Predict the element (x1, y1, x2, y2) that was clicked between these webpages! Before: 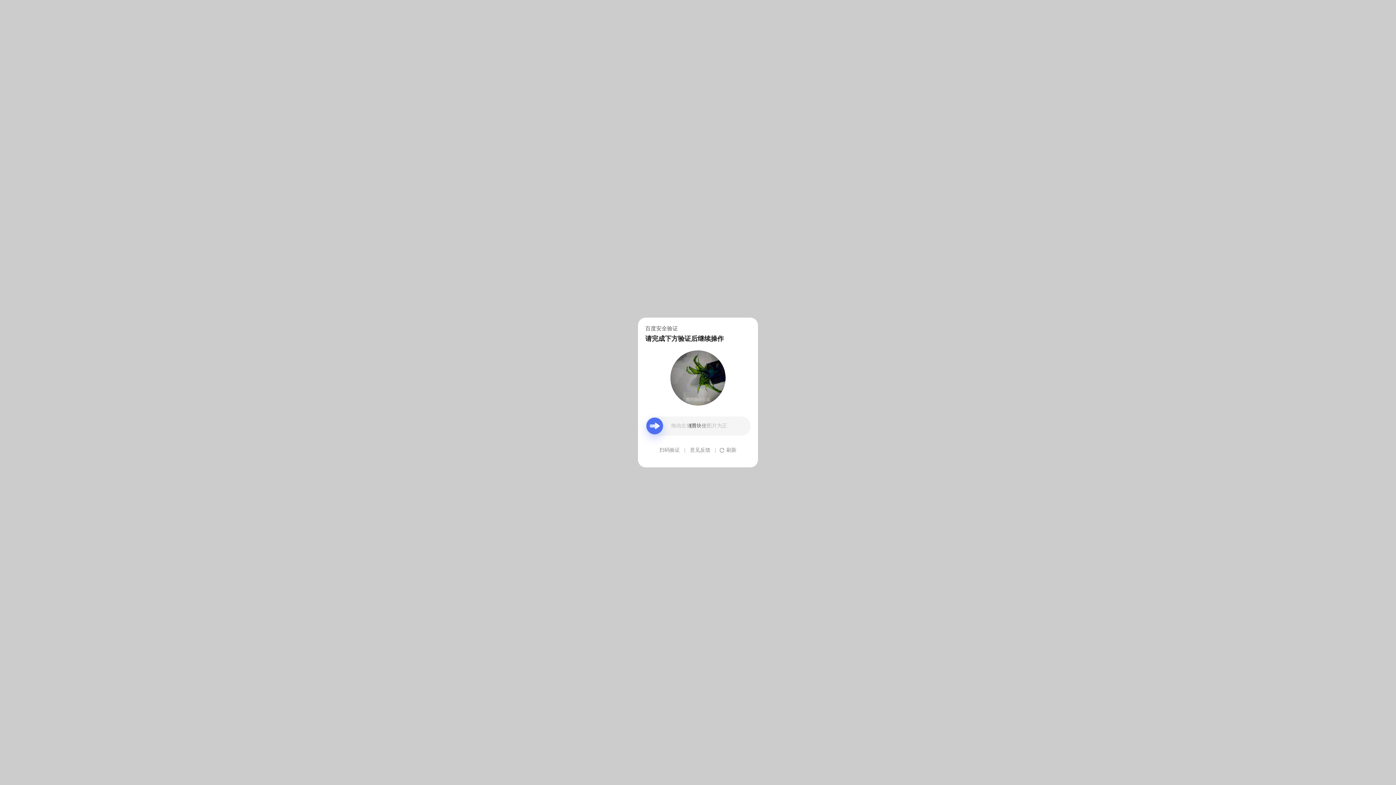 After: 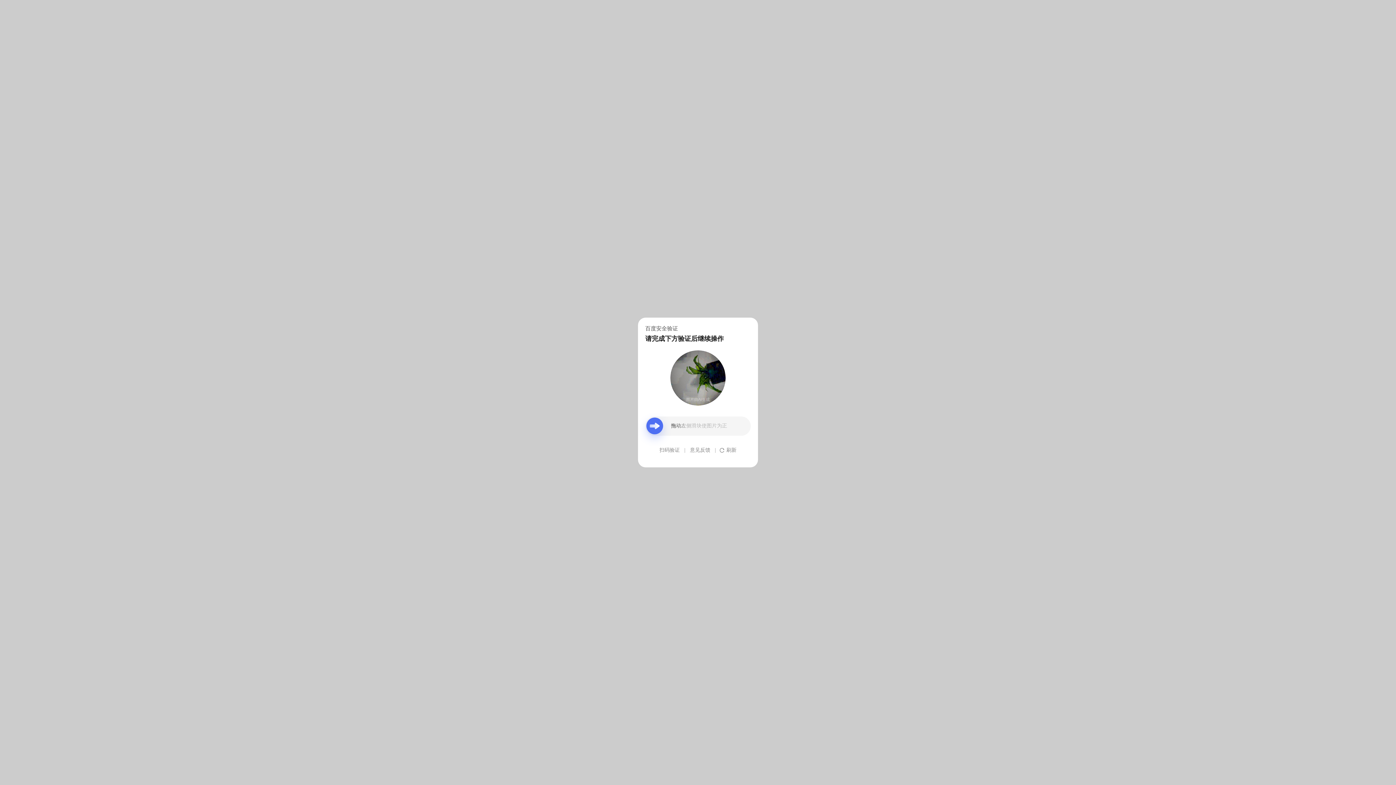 Action: label: 意见反馈 bbox: (690, 439, 710, 461)